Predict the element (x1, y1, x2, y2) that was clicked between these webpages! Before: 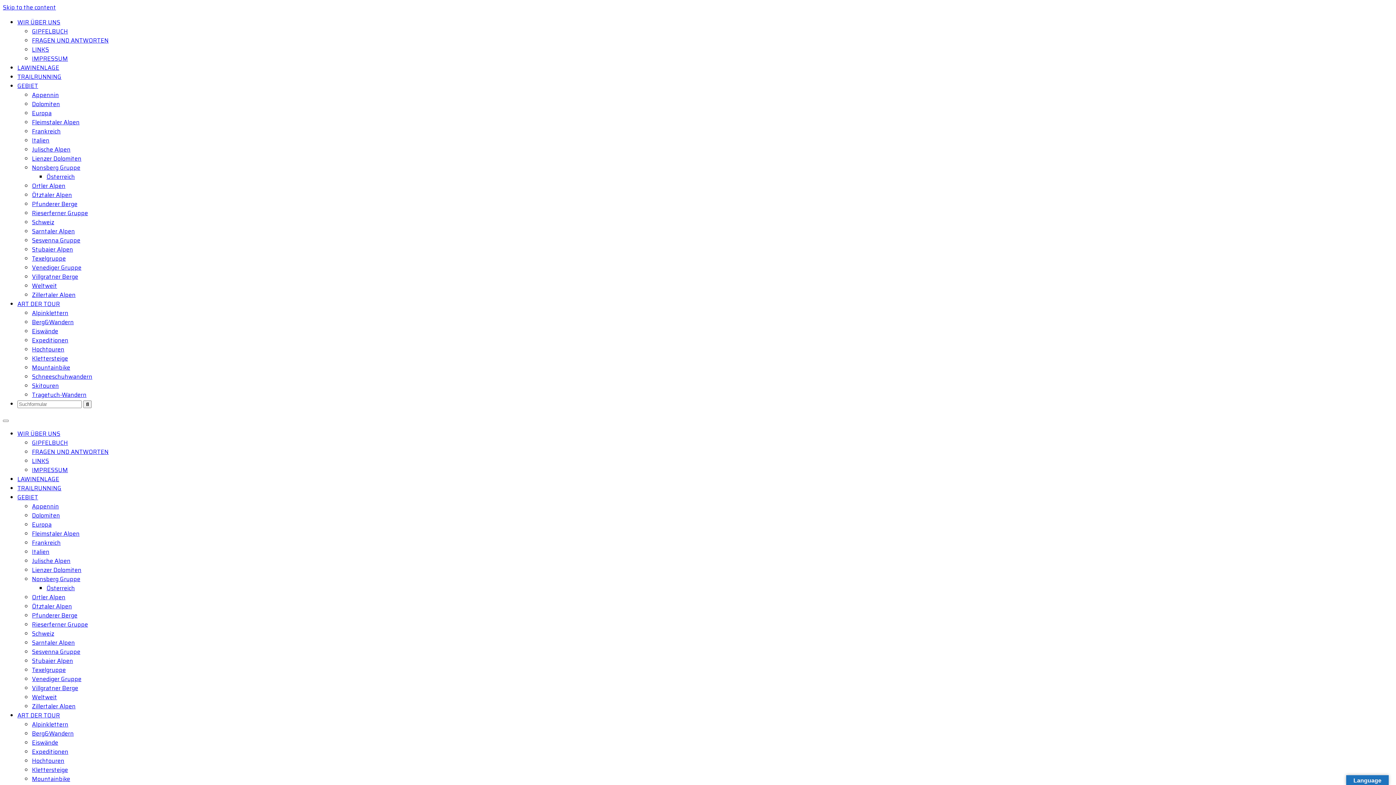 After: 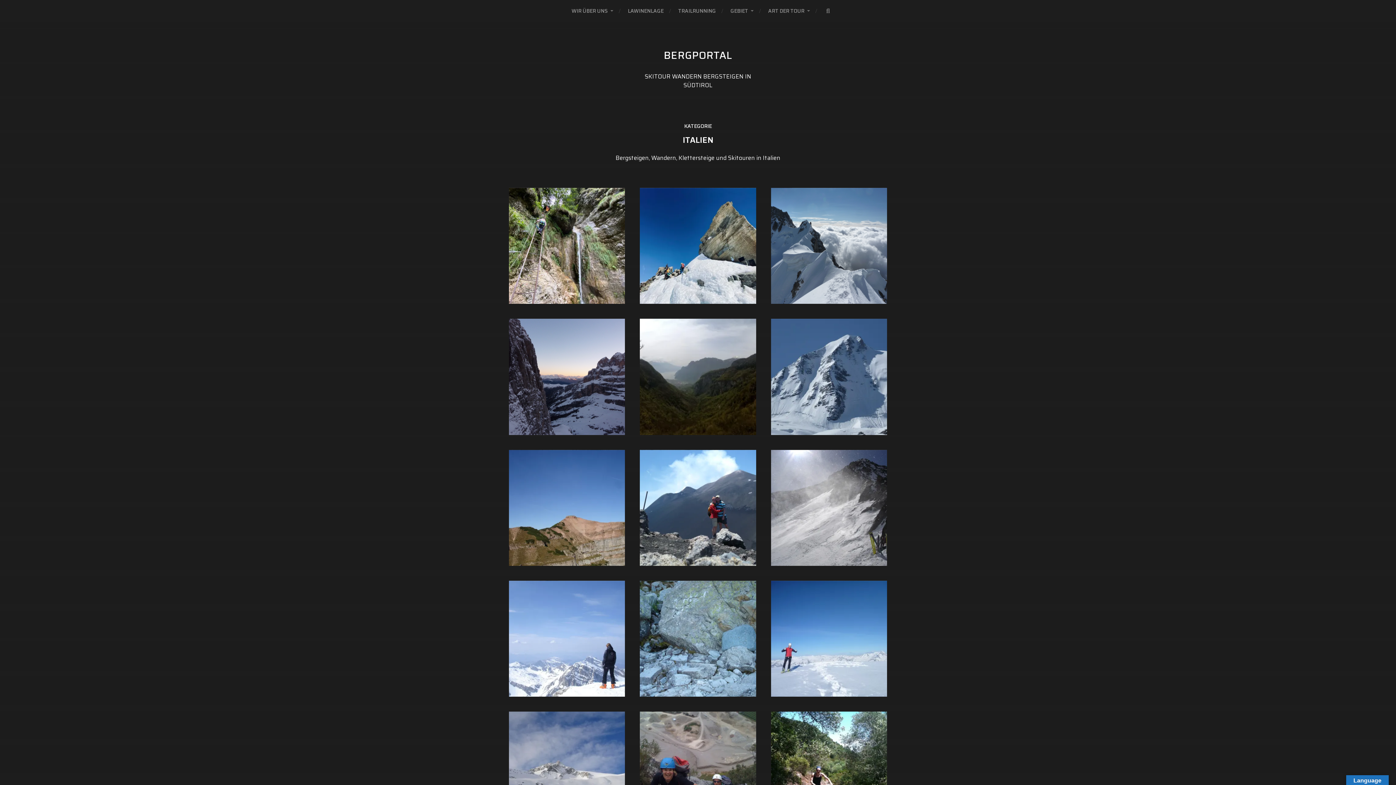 Action: bbox: (32, 136, 49, 145) label: Italien